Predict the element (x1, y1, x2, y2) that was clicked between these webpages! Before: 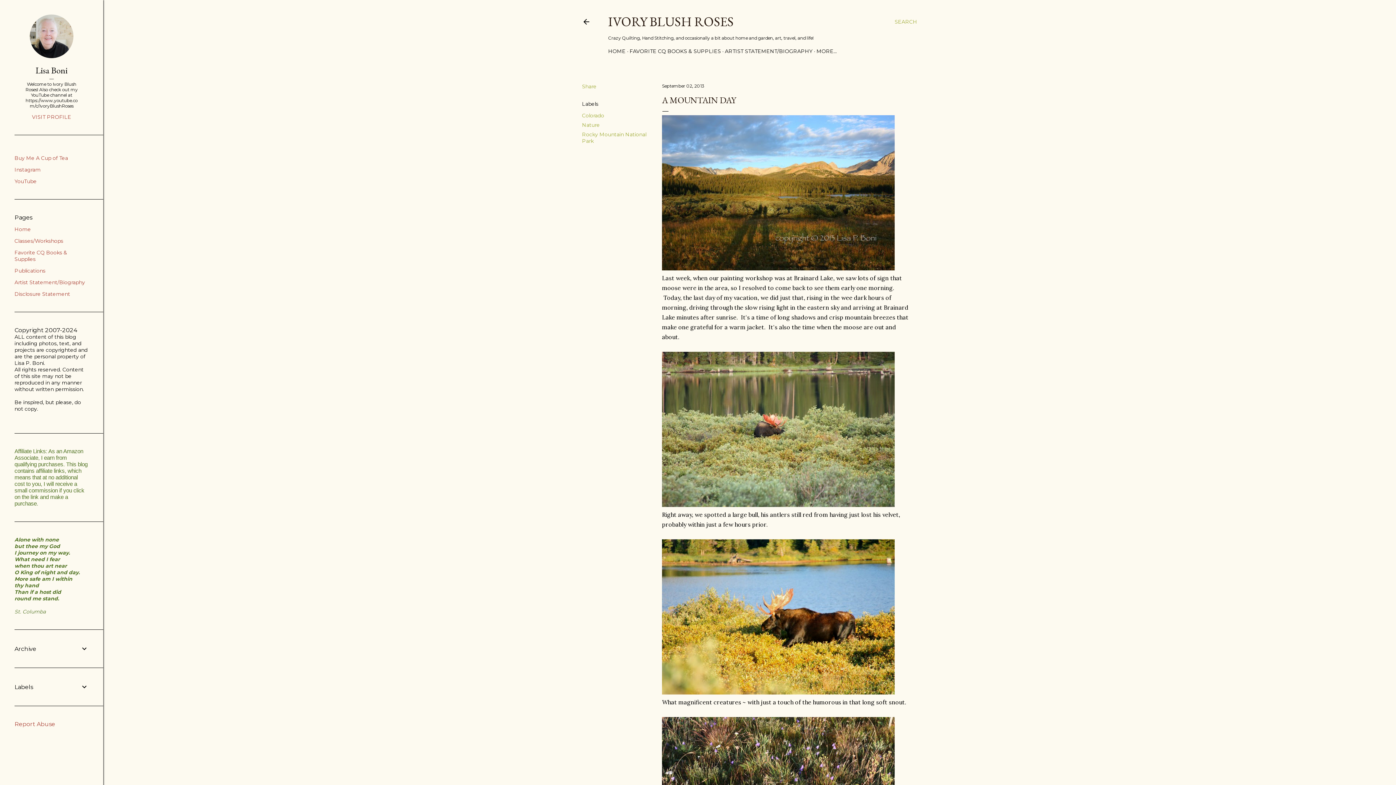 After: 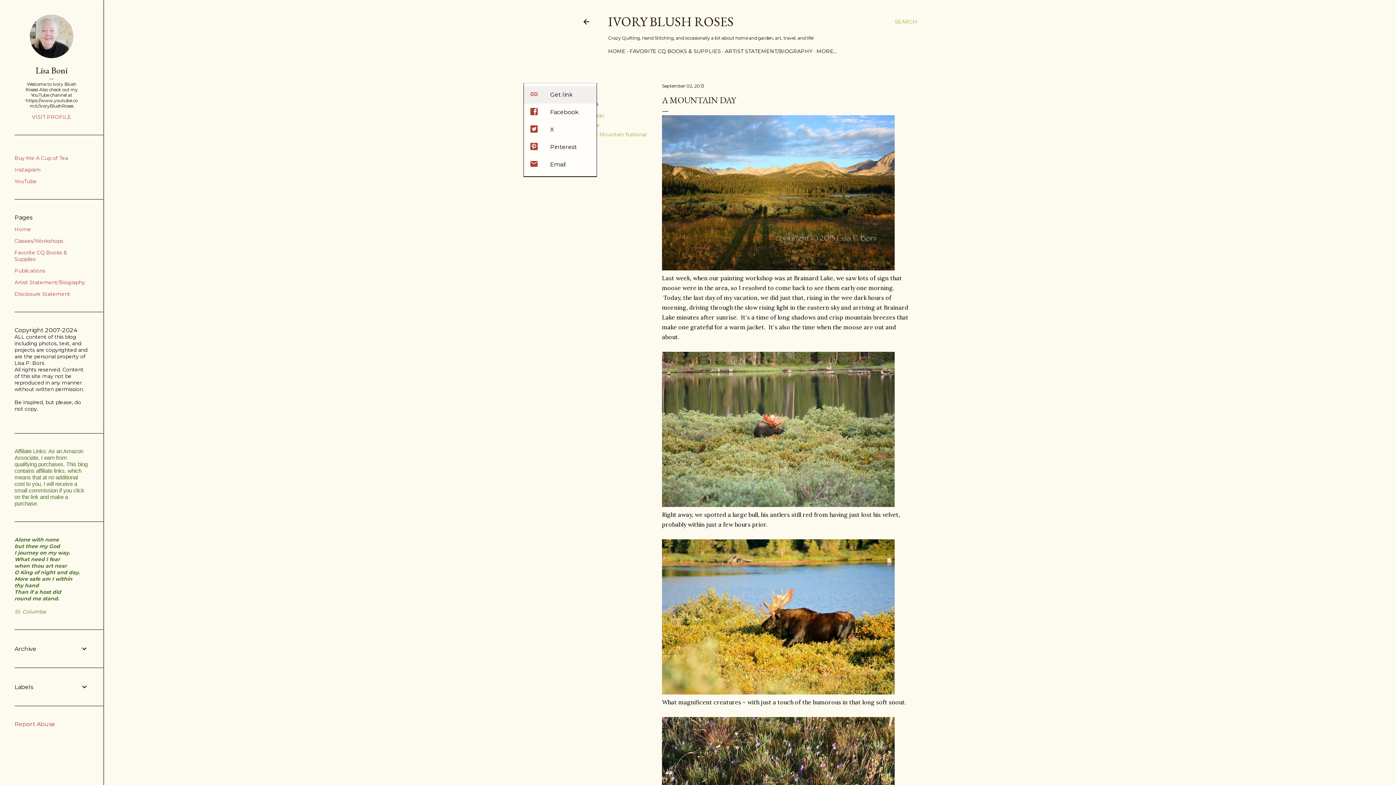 Action: bbox: (582, 83, 596, 89) label: Share